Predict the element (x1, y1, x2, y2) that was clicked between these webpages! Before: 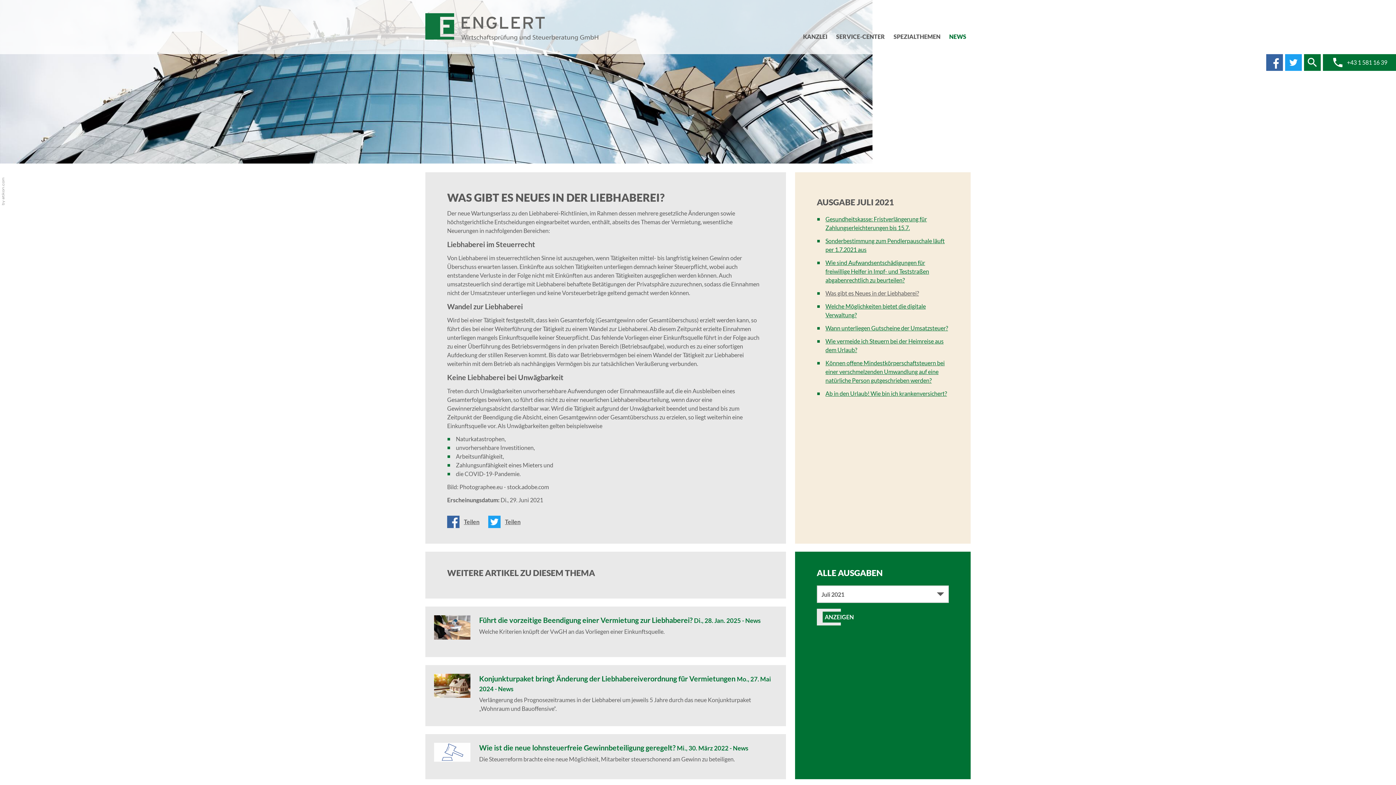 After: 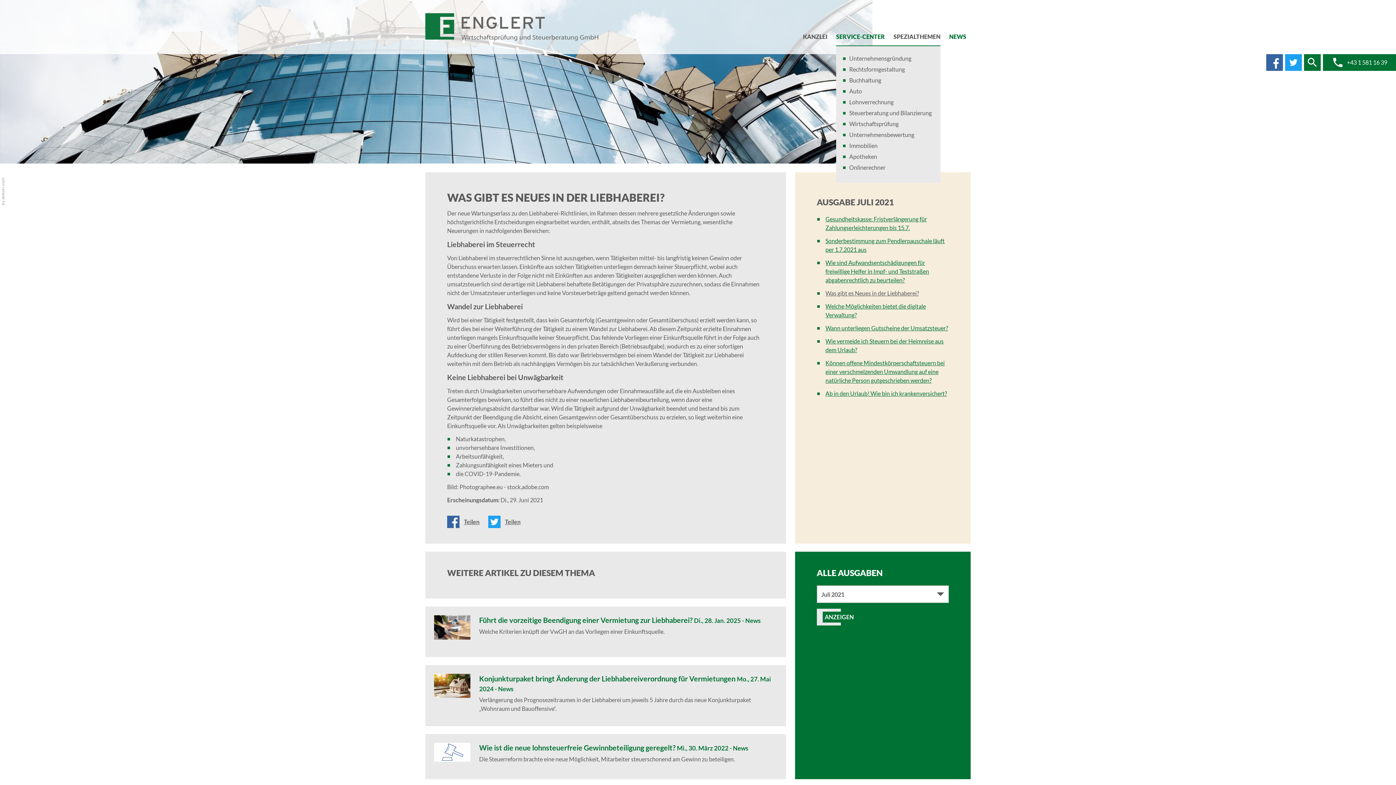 Action: bbox: (832, 27, 889, 45) label: SERVICE-CENTER